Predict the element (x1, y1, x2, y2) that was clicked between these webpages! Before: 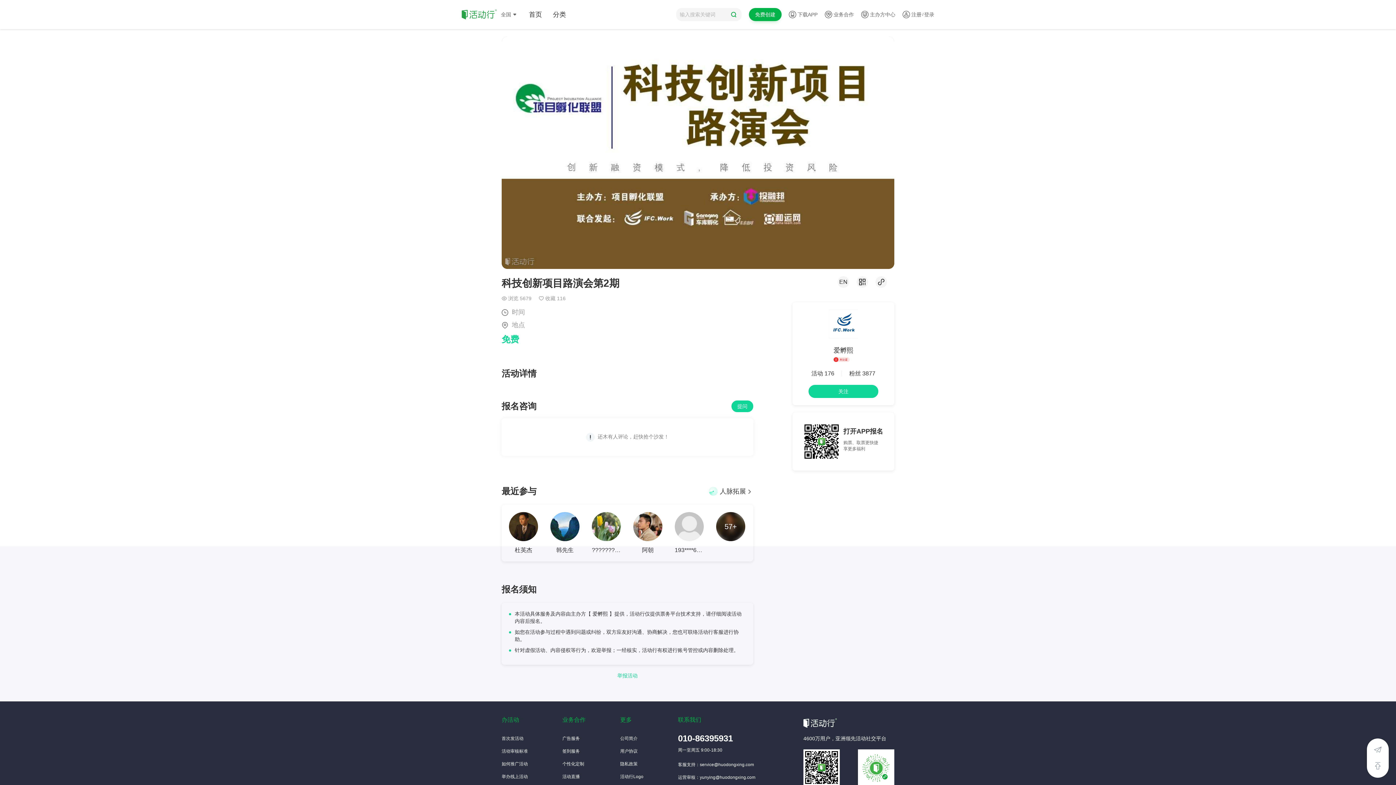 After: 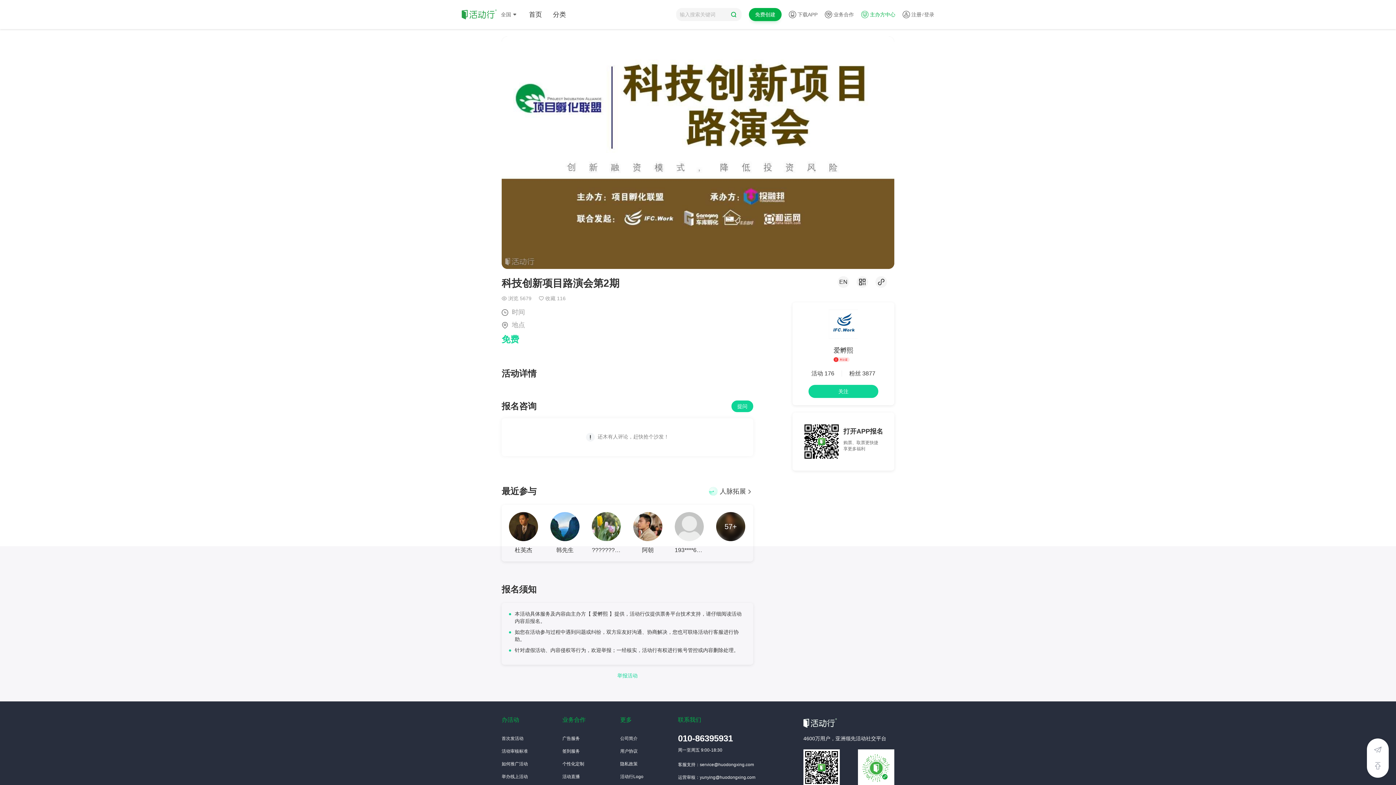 Action: bbox: (861, 10, 895, 18) label: 主办方中心